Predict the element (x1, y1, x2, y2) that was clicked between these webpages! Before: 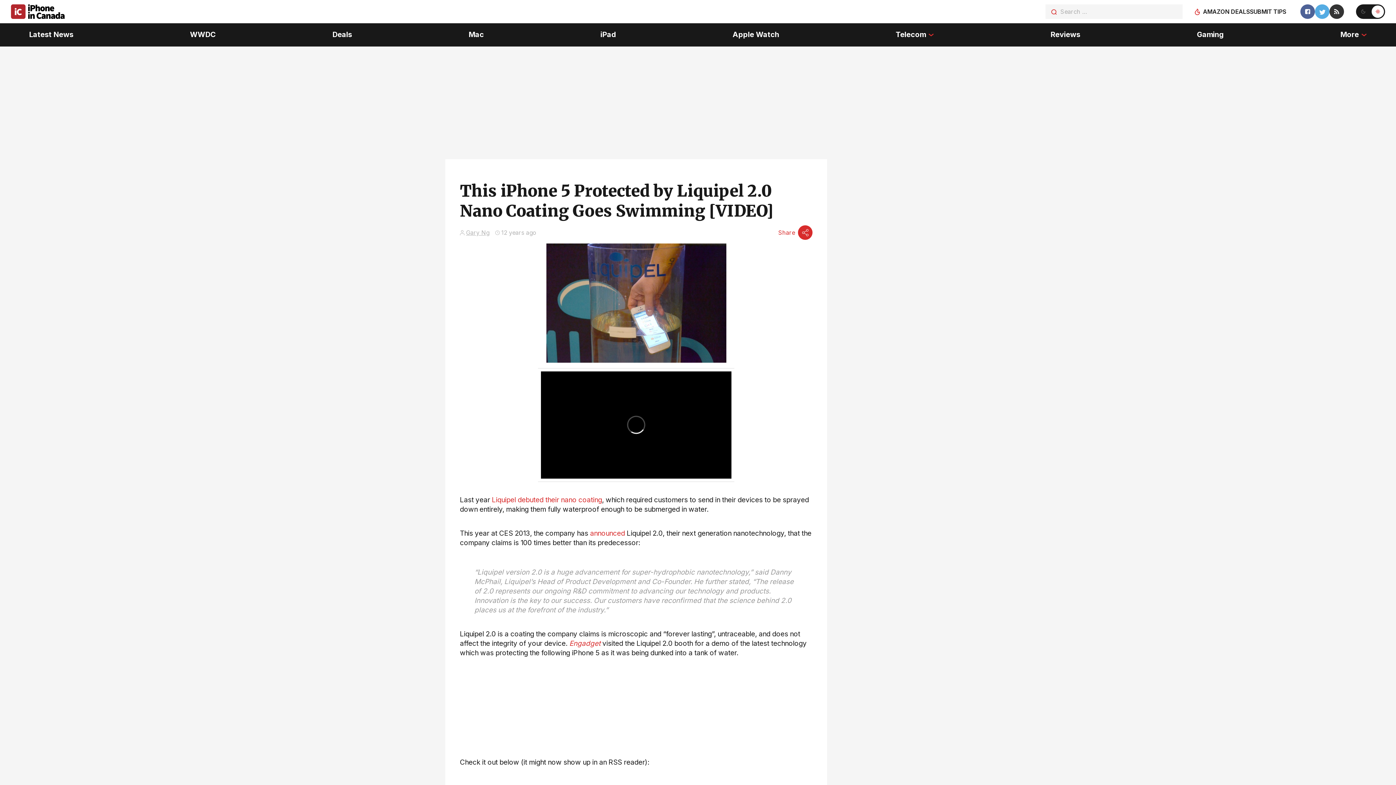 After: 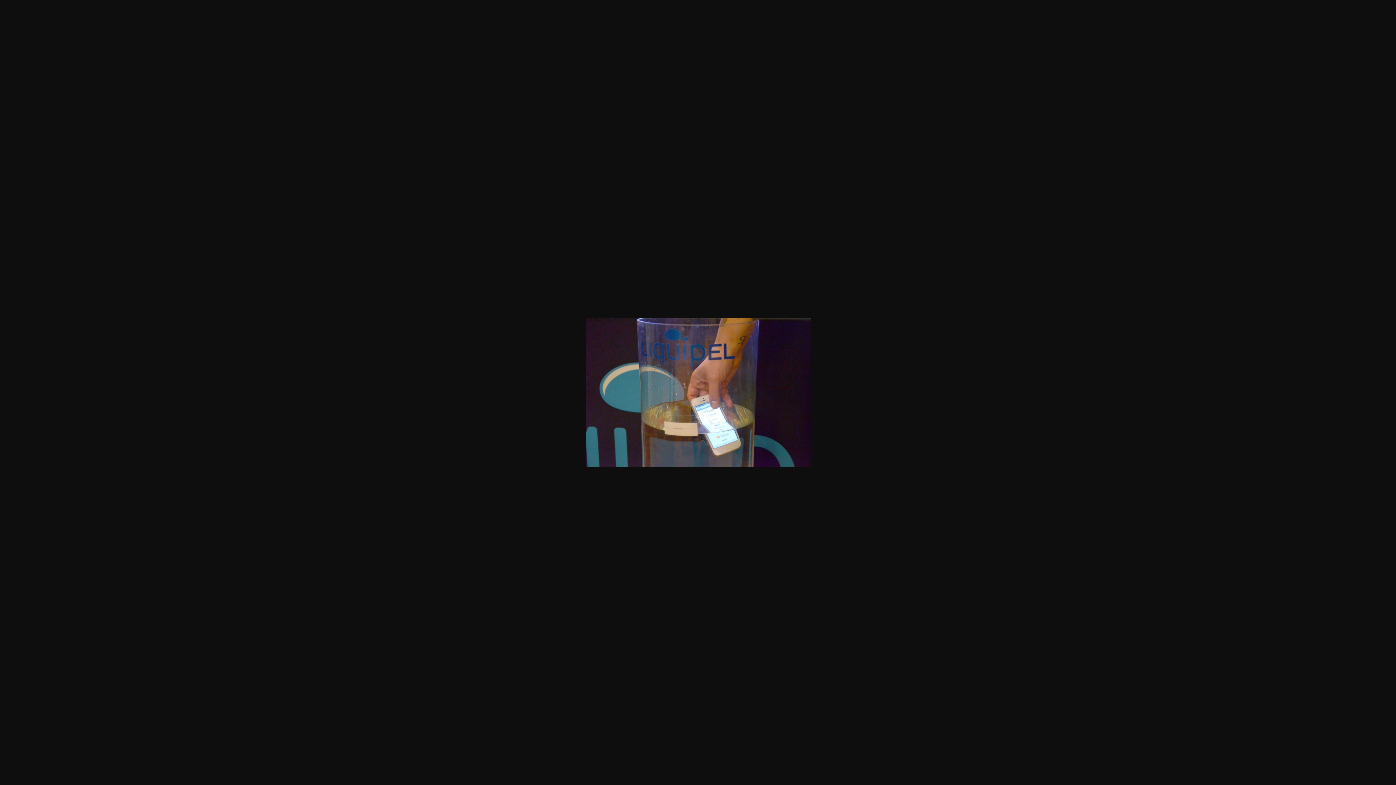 Action: bbox: (460, 243, 812, 362)